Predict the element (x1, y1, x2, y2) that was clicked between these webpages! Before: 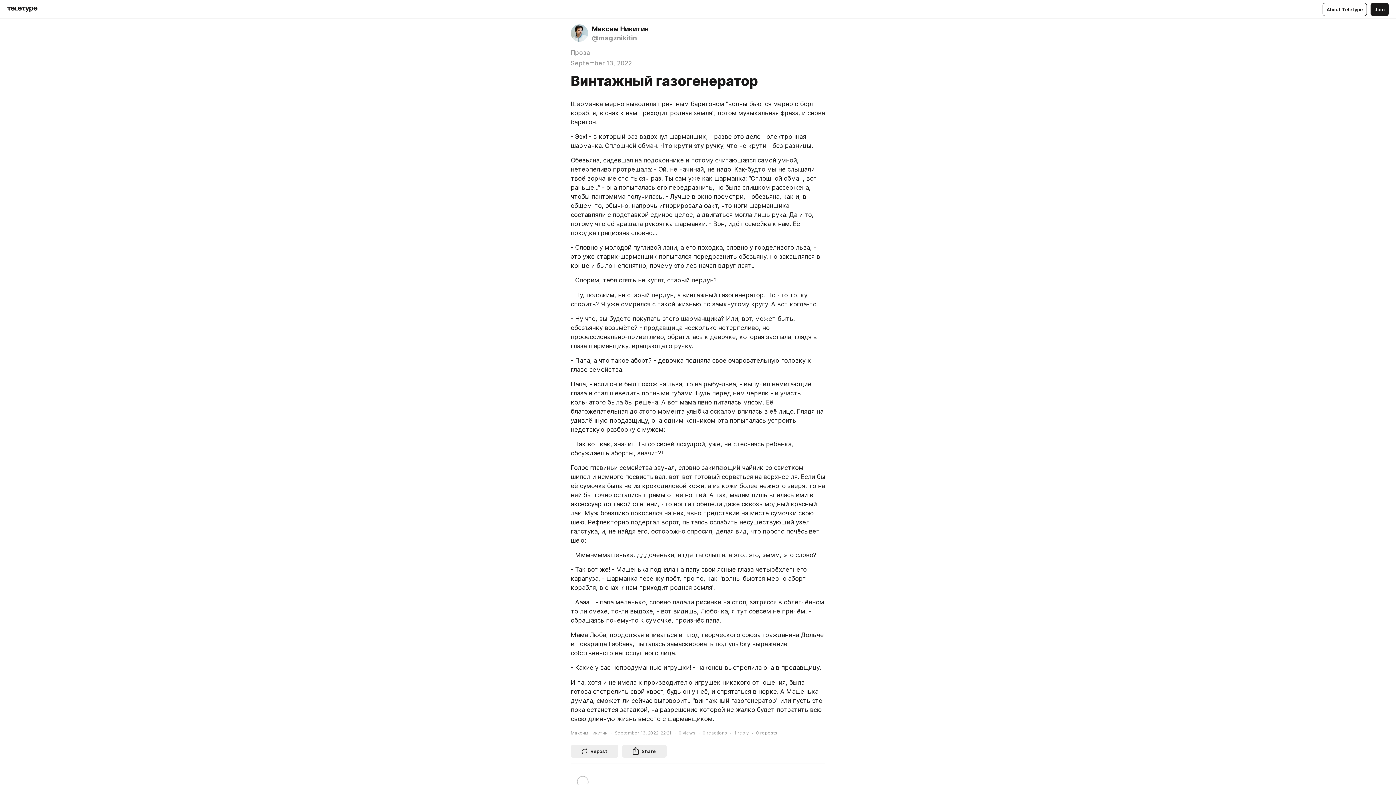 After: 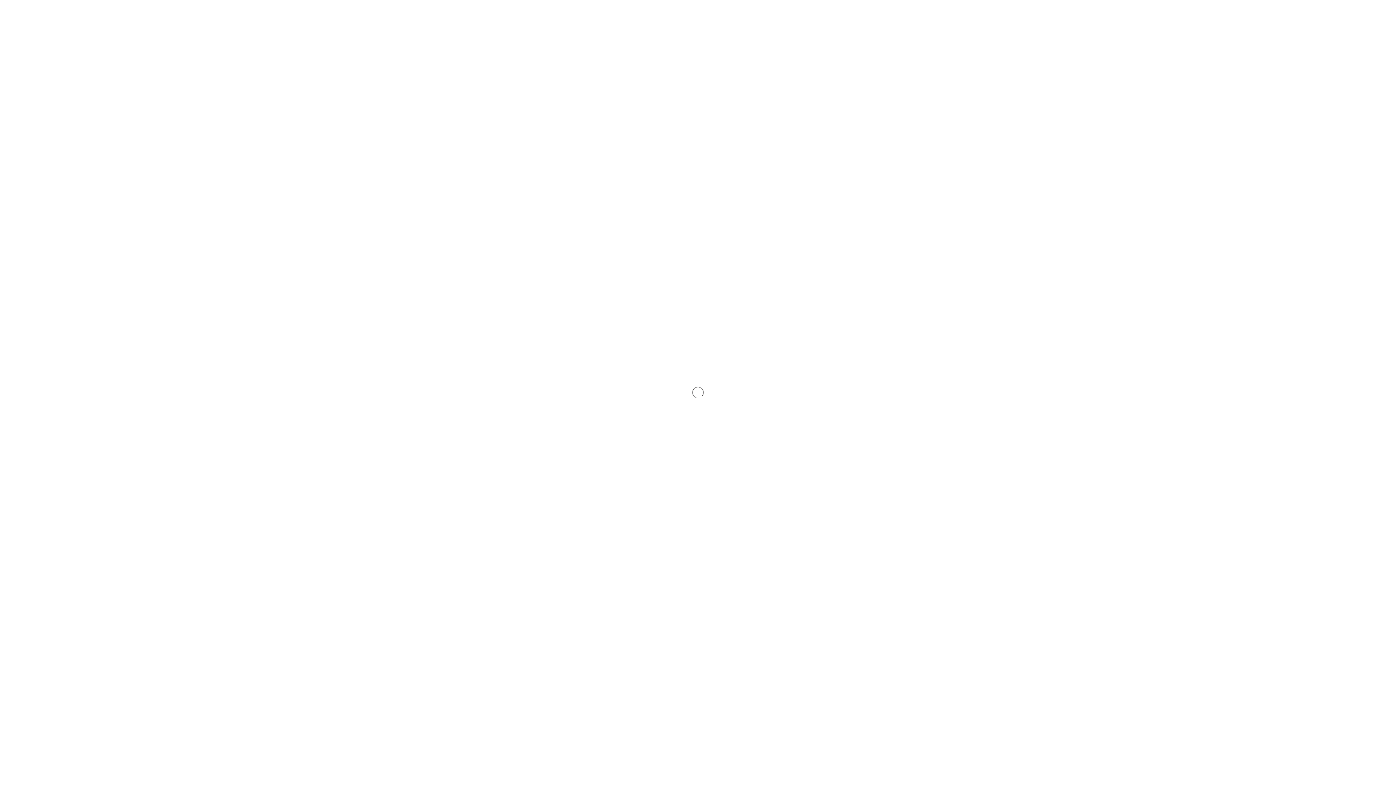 Action: bbox: (570, 727, 607, 739) label: Максим Никитин